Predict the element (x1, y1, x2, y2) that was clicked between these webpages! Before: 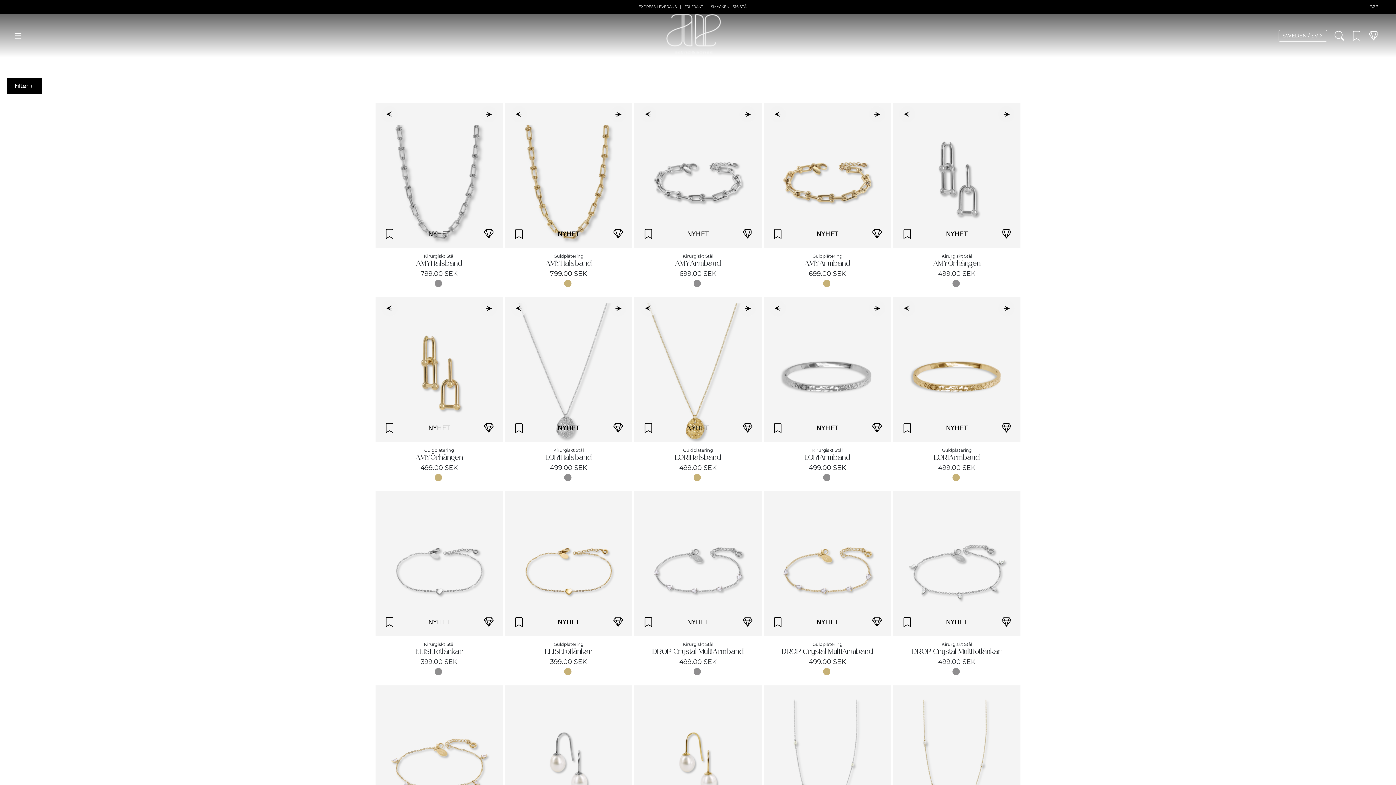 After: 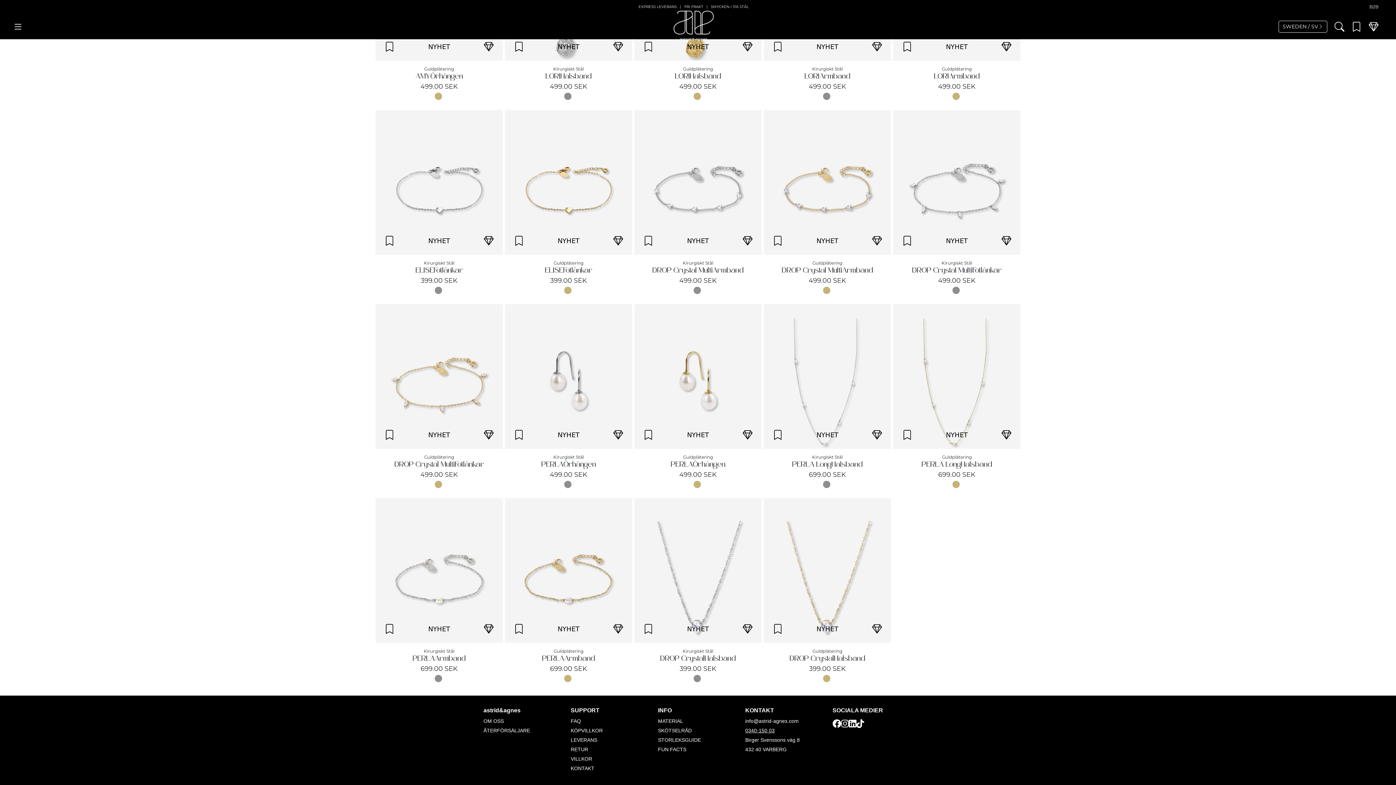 Action: bbox: (745, 167, 774, 173) label: 0340-150 03